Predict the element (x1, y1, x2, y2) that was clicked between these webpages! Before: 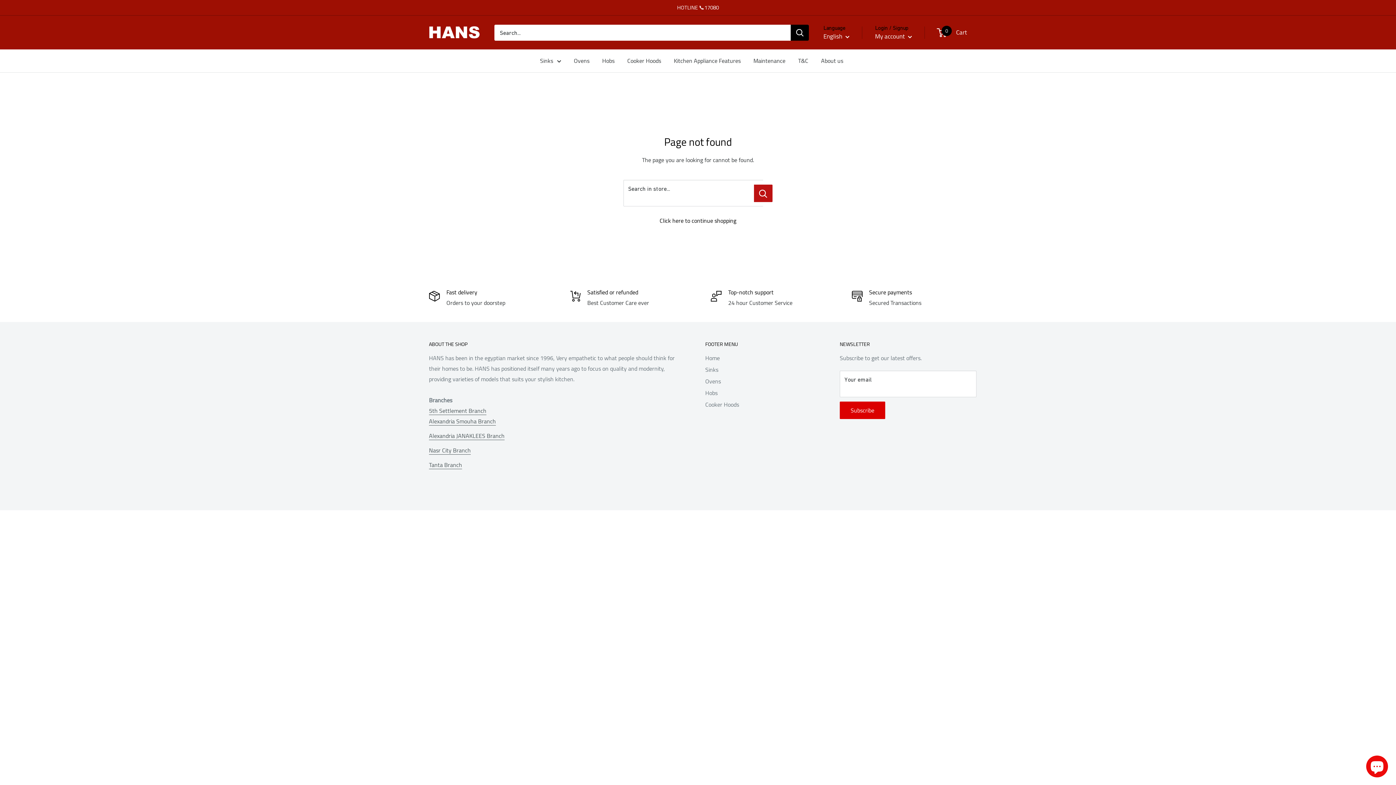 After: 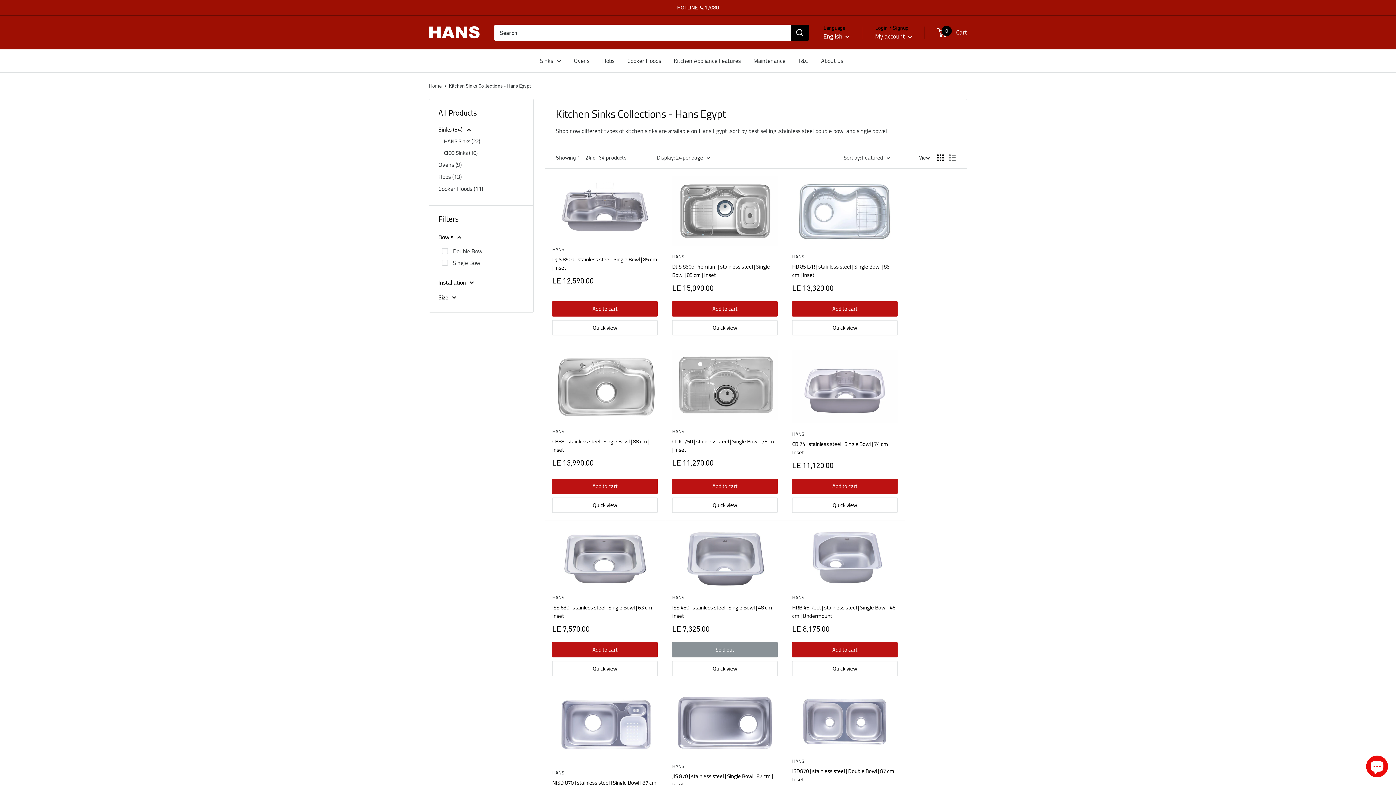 Action: label: Sinks bbox: (705, 363, 814, 375)